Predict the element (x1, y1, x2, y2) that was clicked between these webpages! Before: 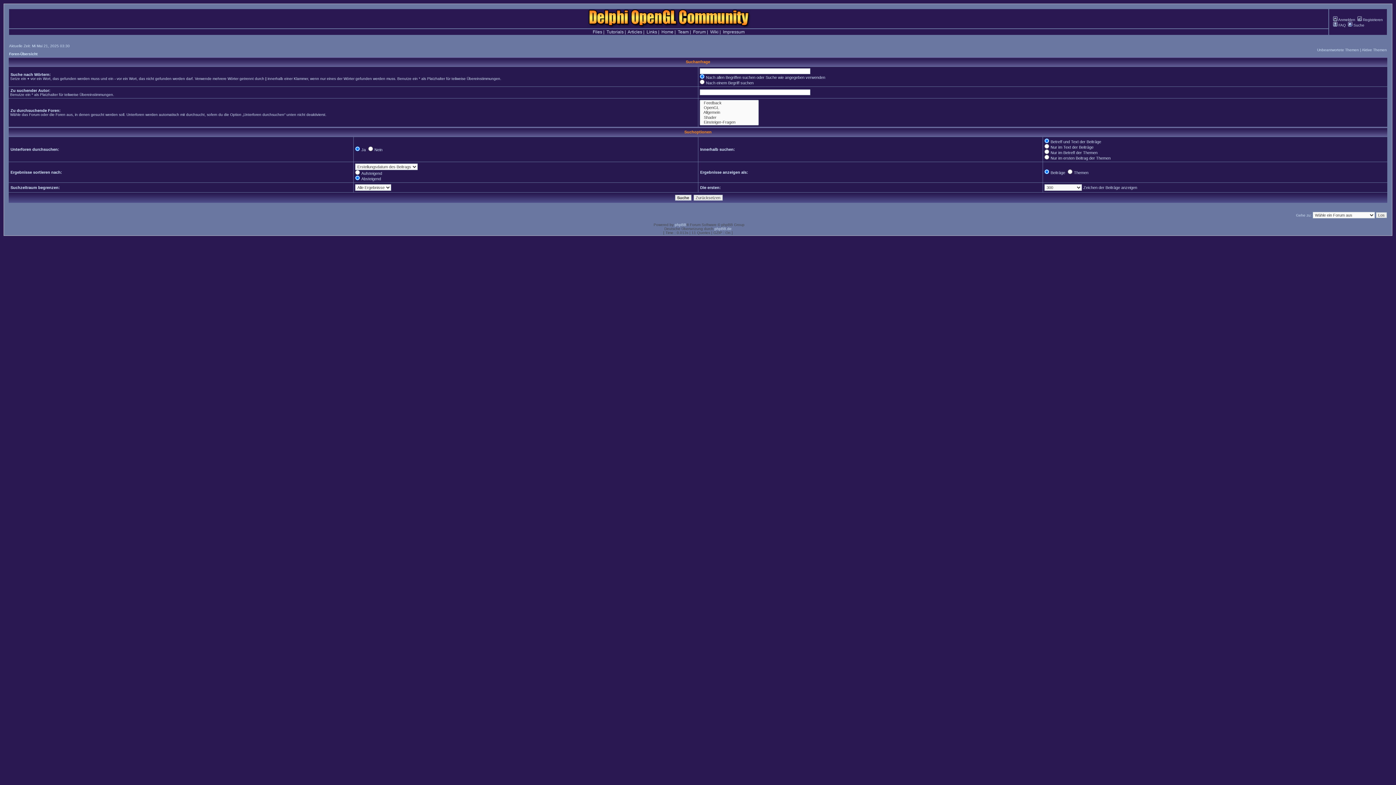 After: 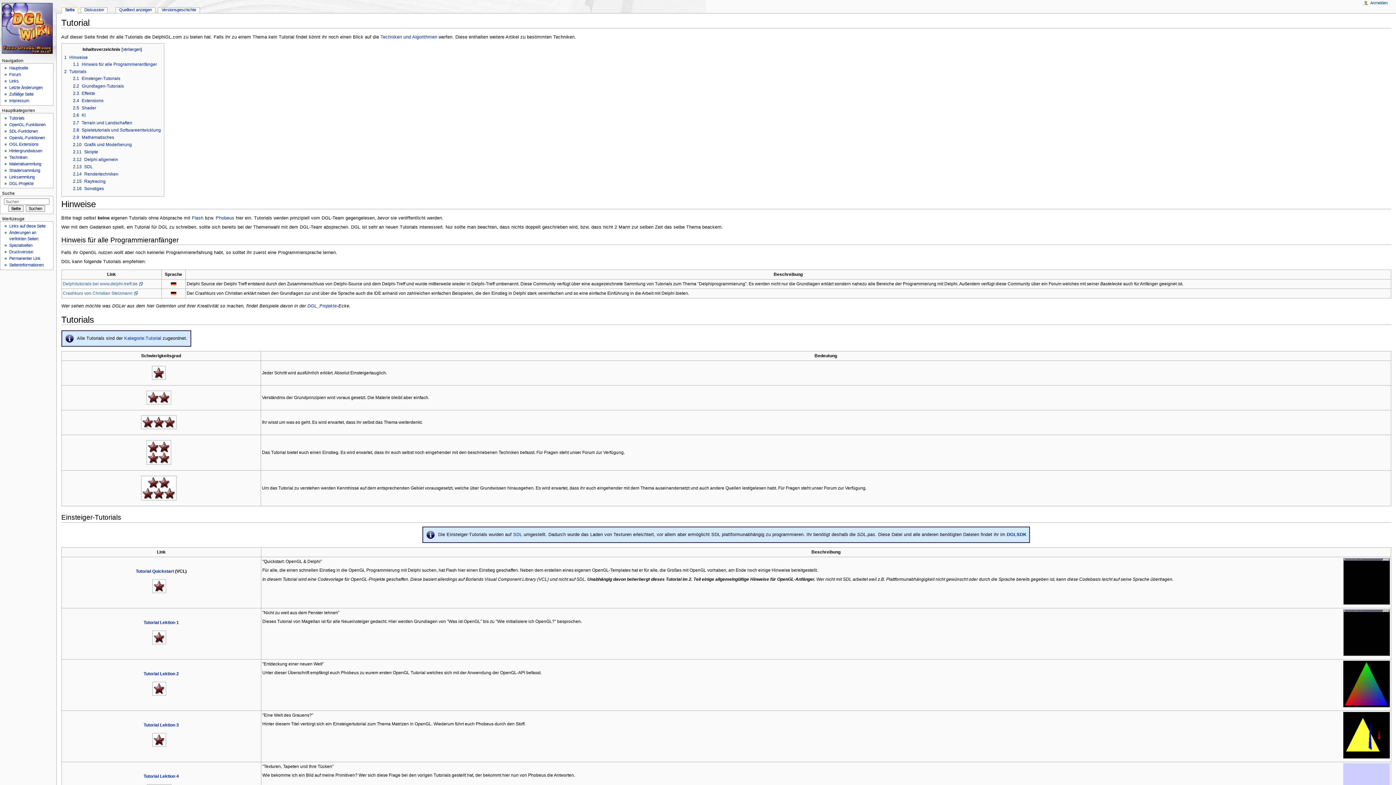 Action: label: Tutorials bbox: (606, 29, 623, 34)